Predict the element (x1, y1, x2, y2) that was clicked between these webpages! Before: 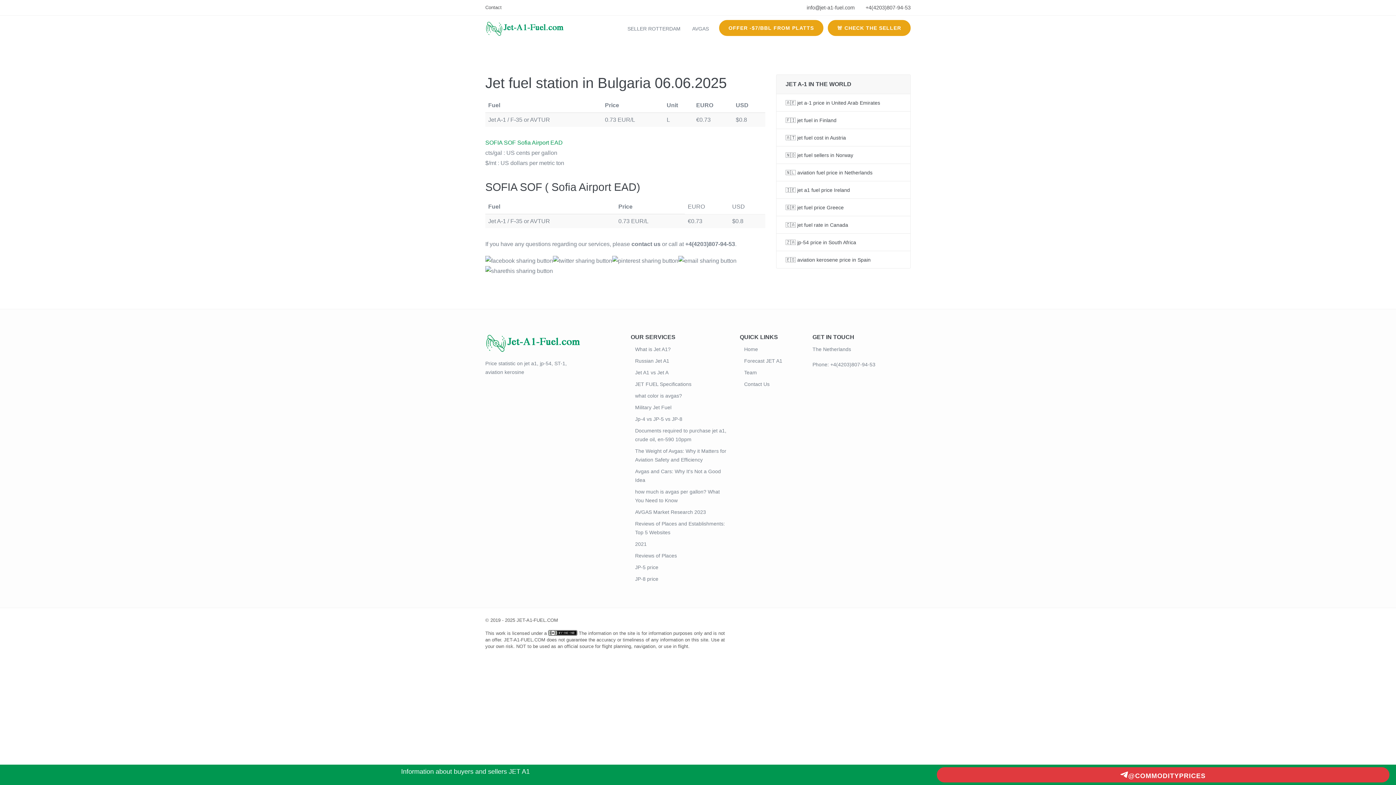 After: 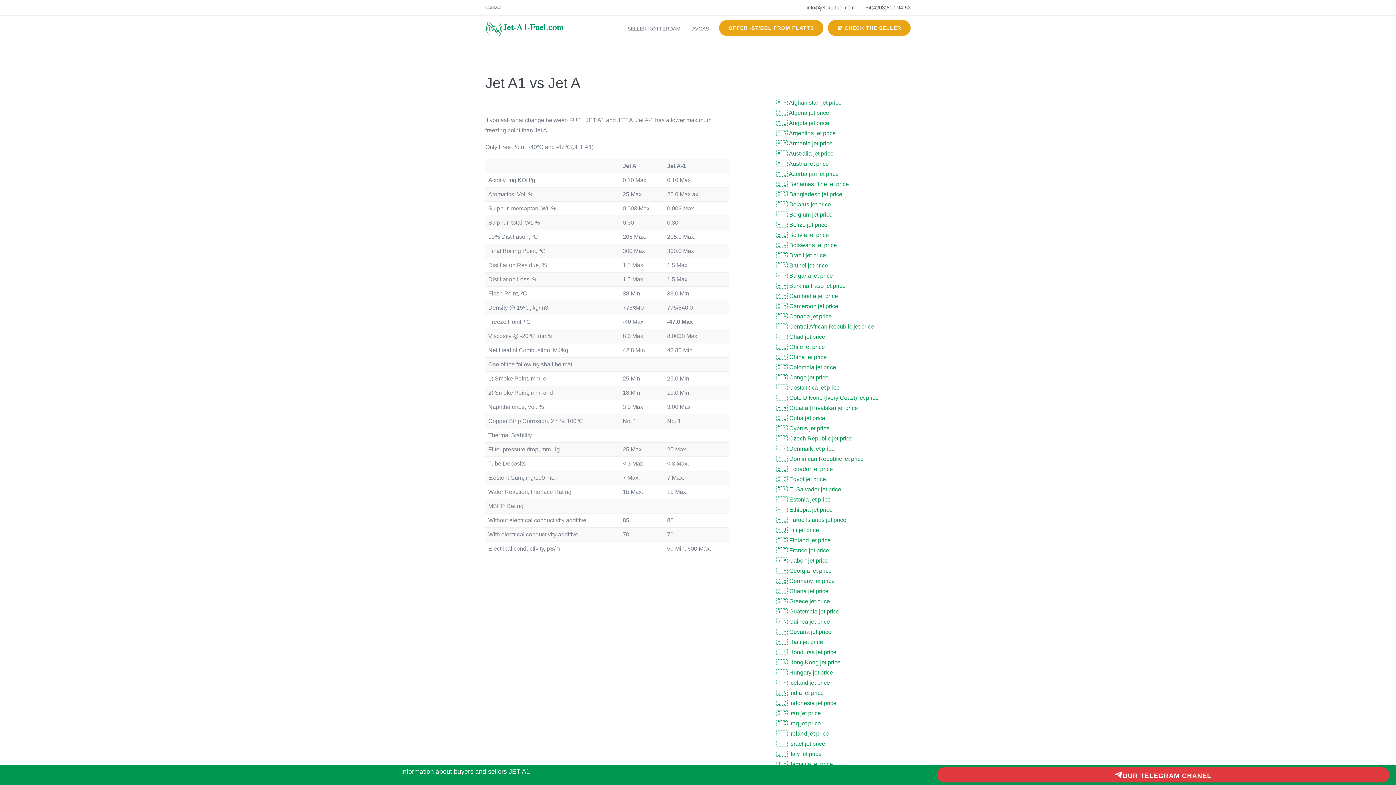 Action: label: Jet A1 vs Jet A bbox: (635, 369, 668, 375)